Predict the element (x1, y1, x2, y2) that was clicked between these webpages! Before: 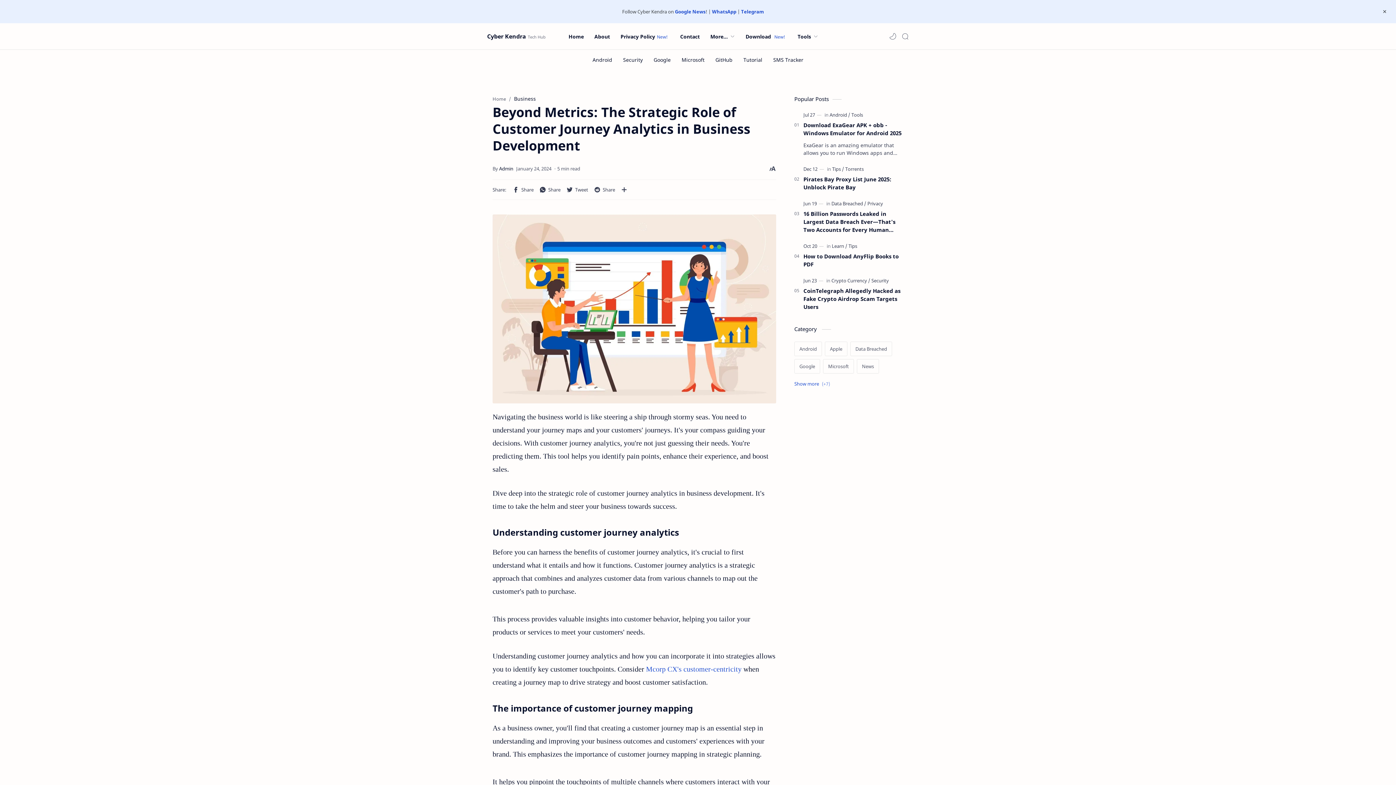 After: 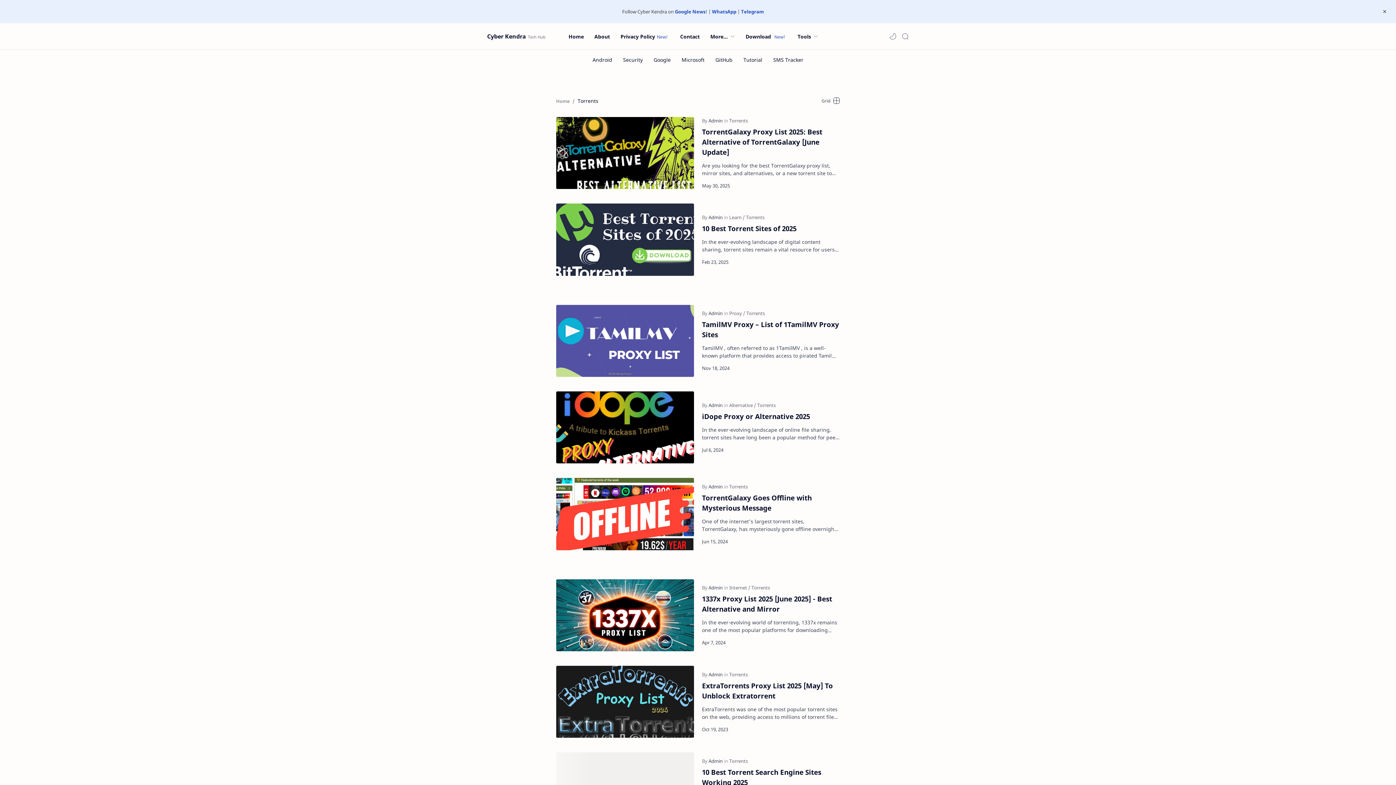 Action: bbox: (845, 165, 864, 172) label: Torrents